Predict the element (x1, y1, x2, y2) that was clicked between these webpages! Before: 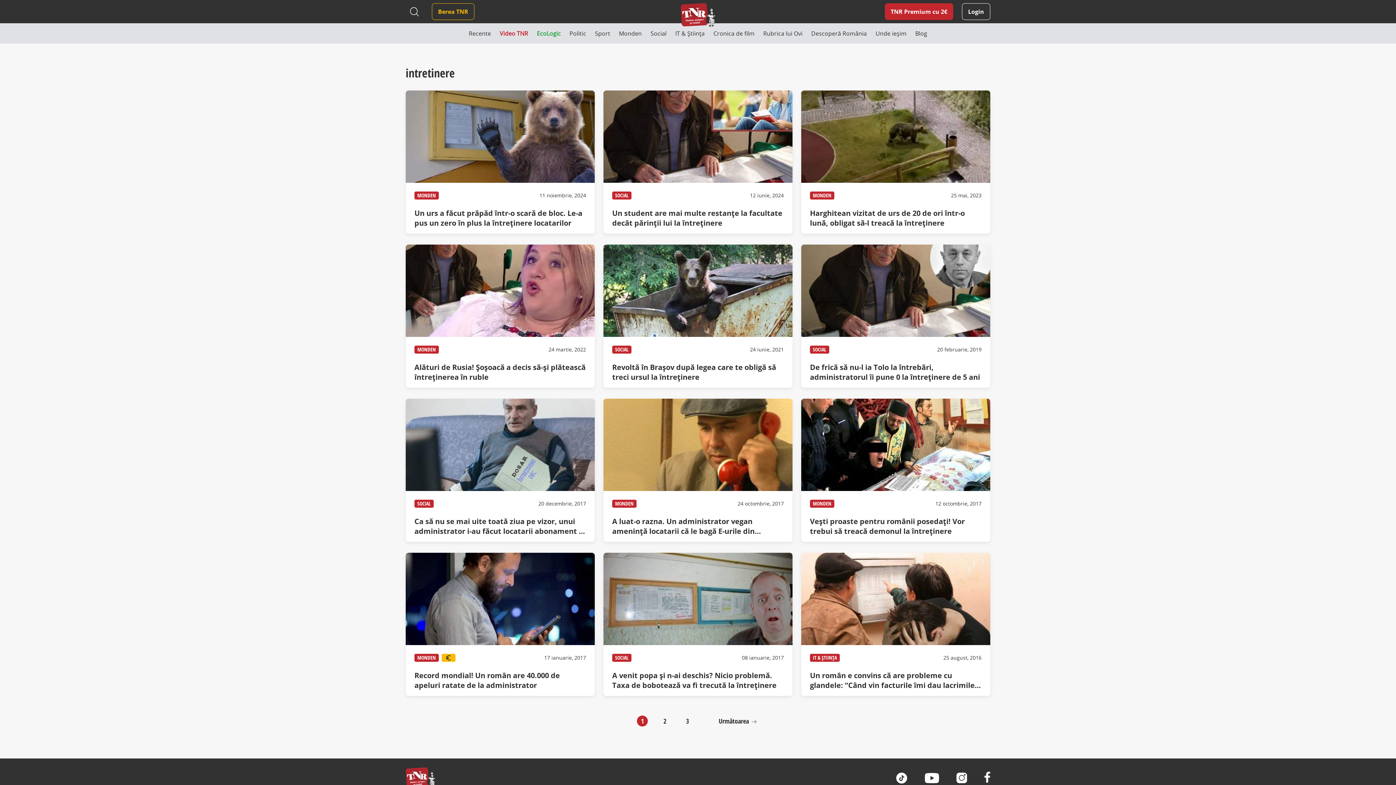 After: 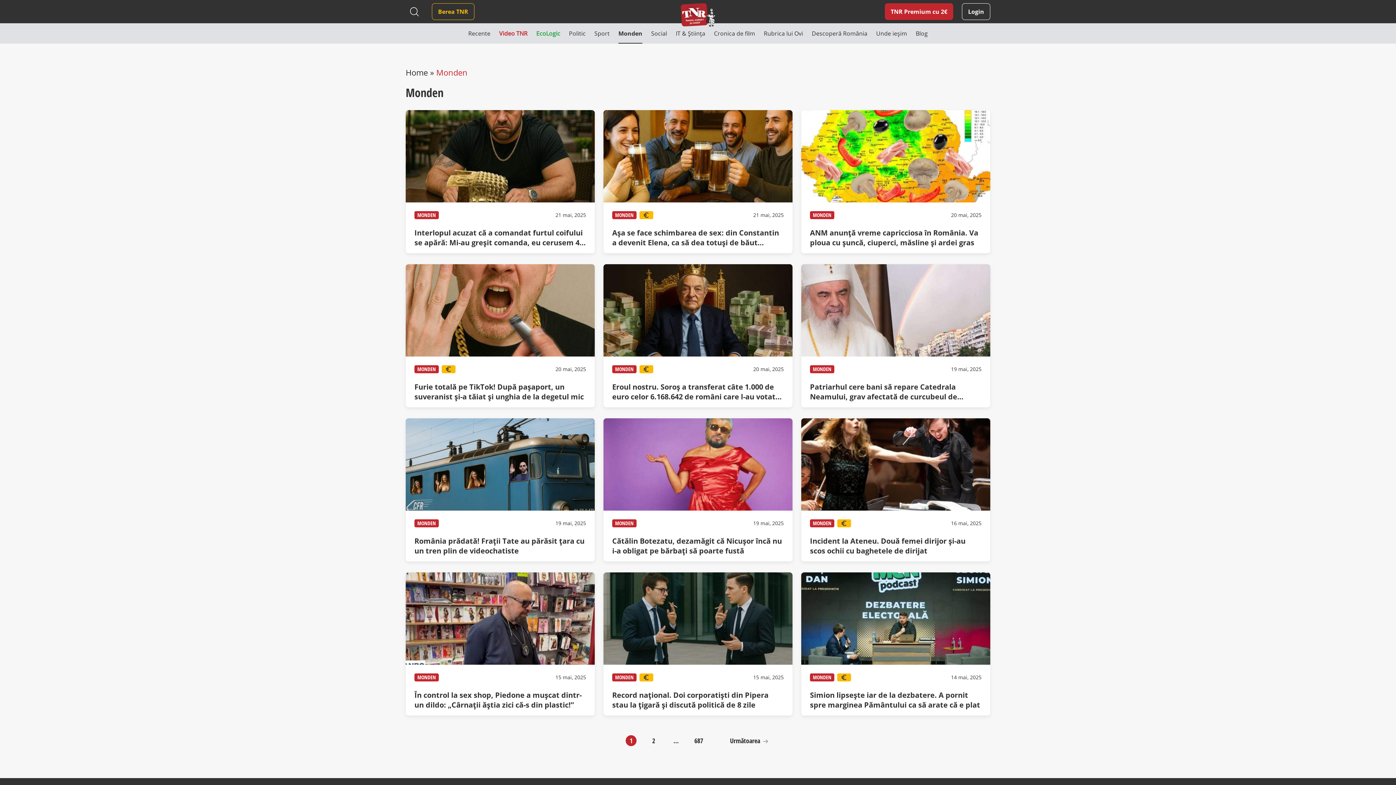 Action: bbox: (813, 500, 831, 508) label: MONDEN